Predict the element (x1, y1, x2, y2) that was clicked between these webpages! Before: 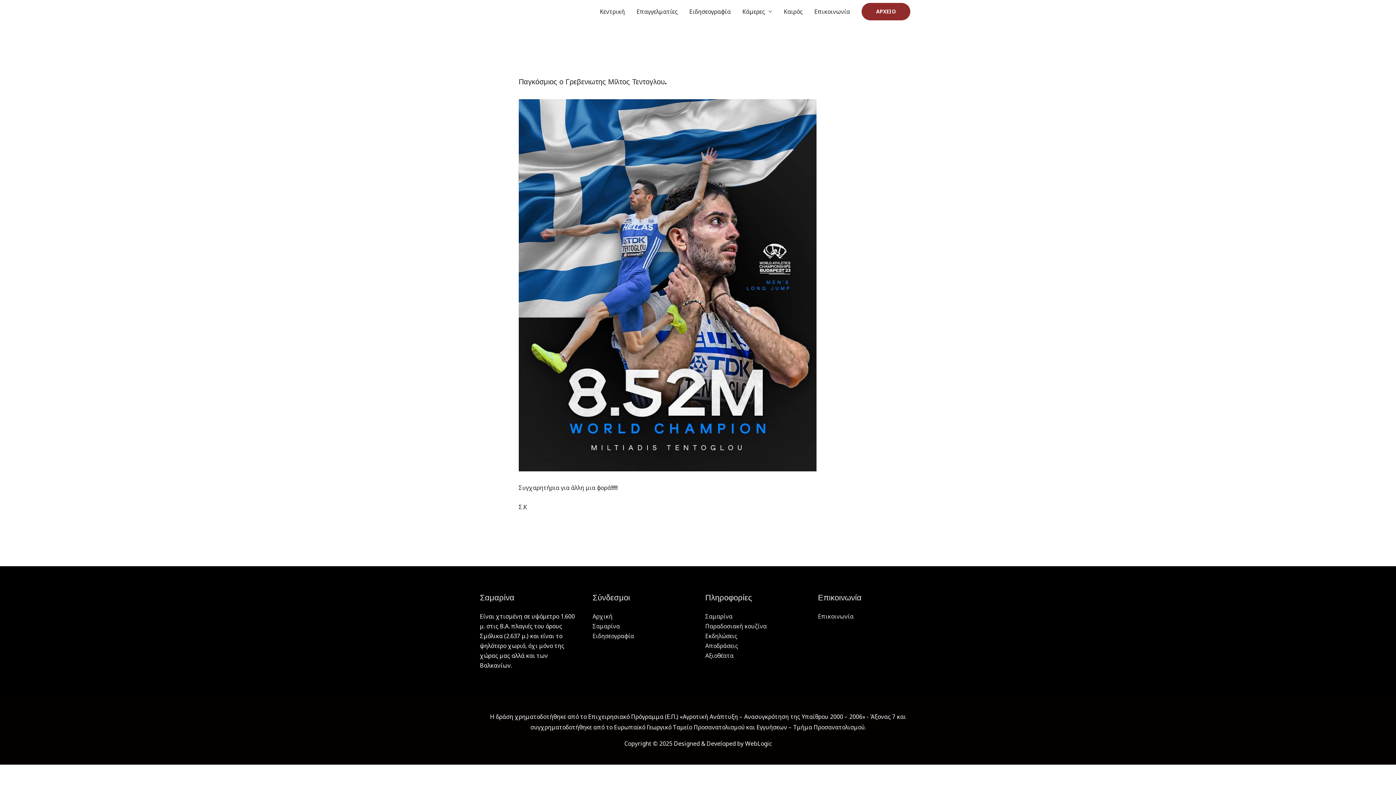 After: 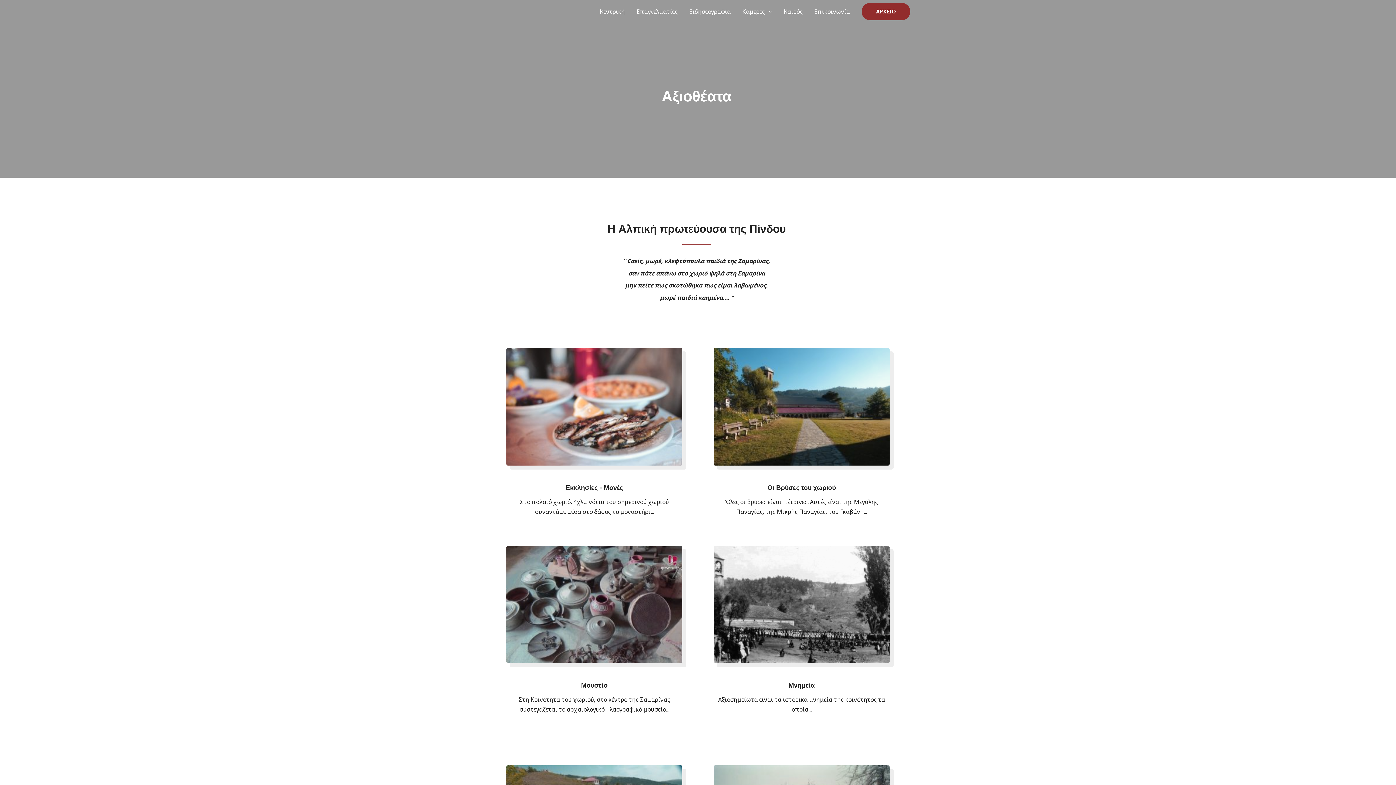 Action: bbox: (705, 652, 733, 660) label: Αξιοθέατα